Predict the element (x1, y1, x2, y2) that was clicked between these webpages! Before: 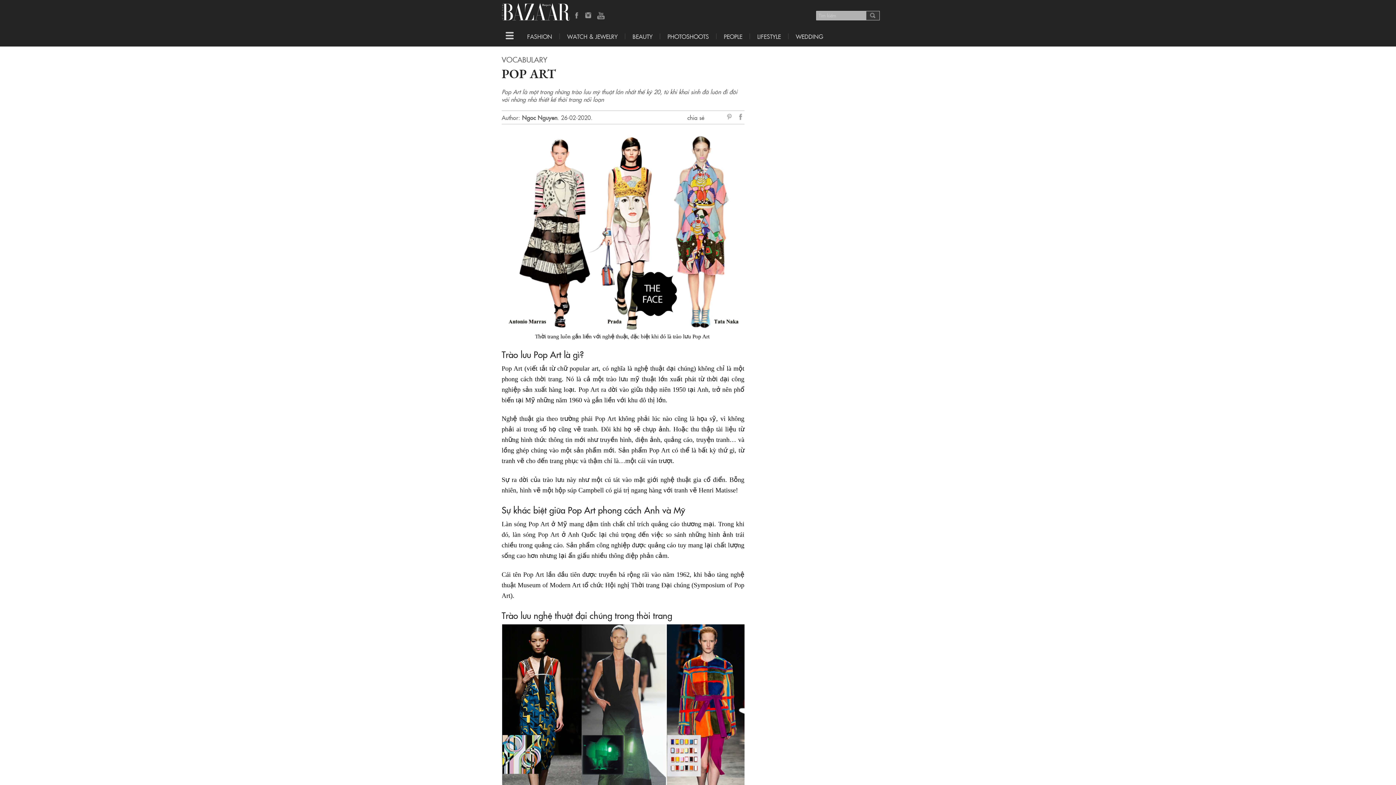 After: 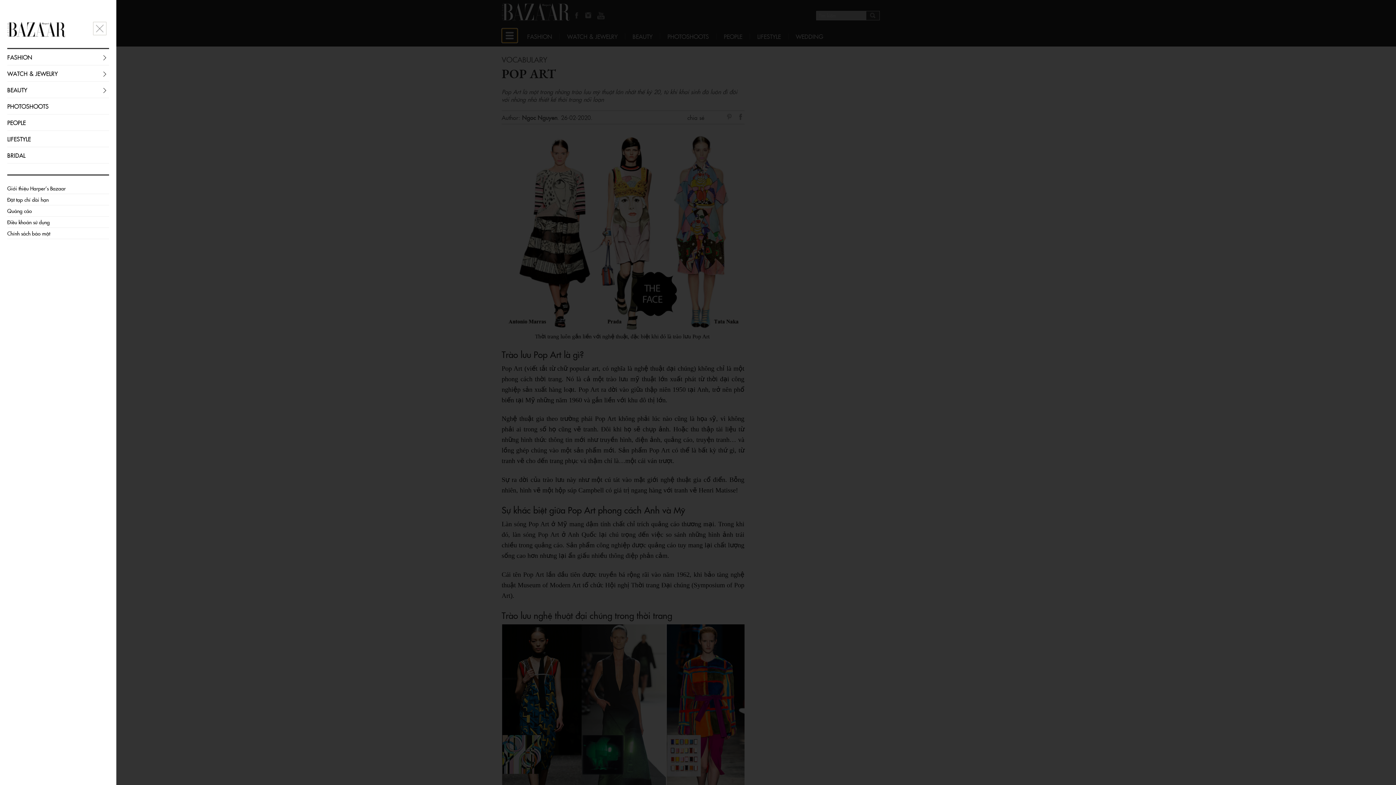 Action: label: Toggle navigation bbox: (501, 28, 517, 42)